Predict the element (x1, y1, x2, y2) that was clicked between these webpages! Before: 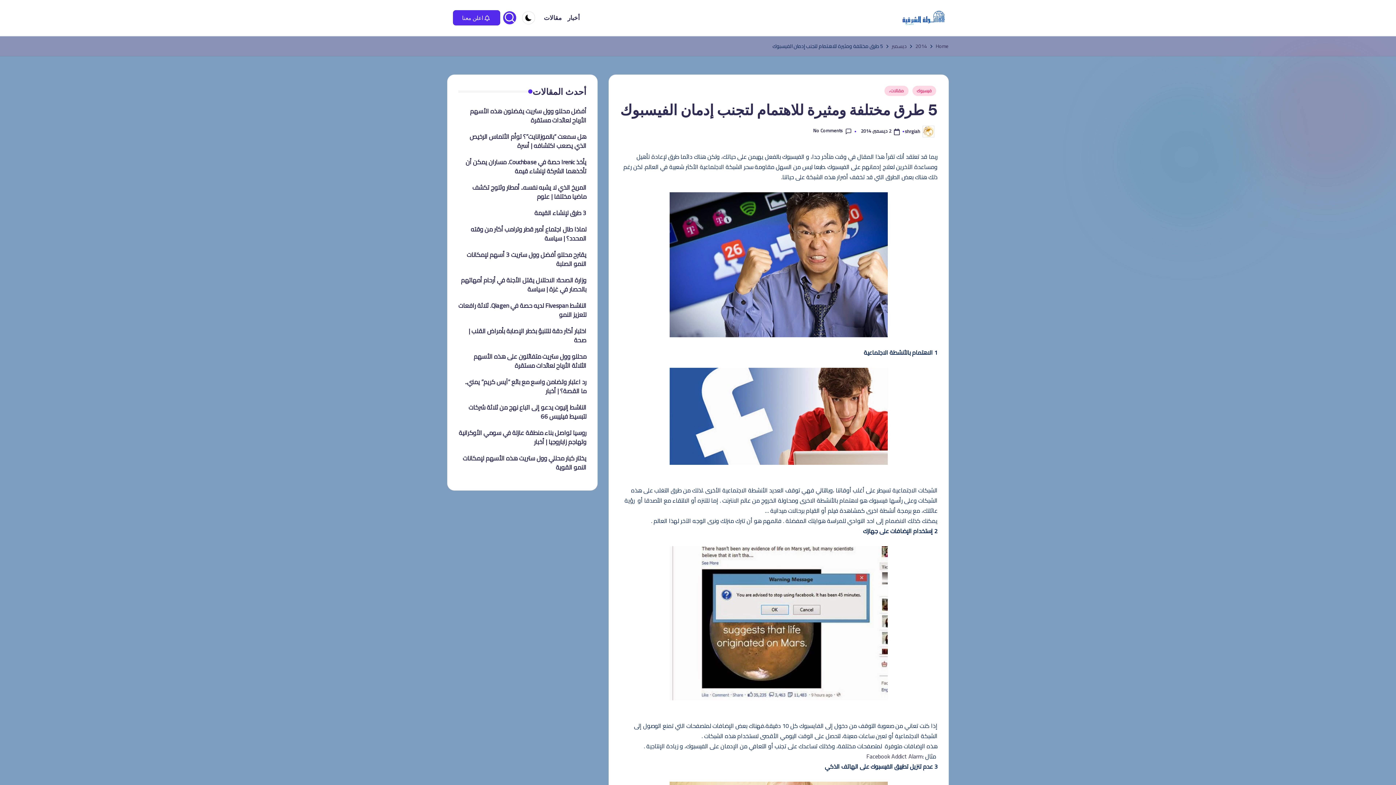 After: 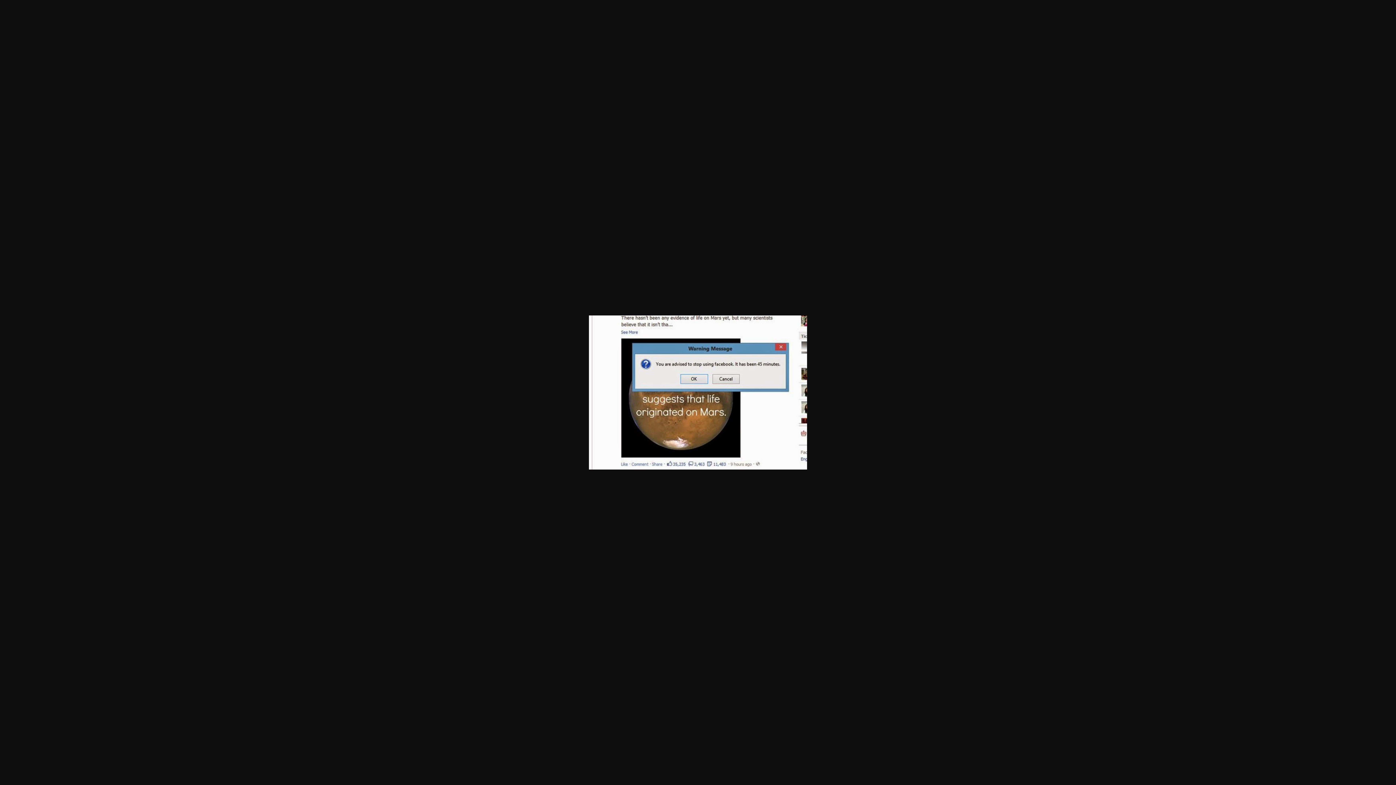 Action: bbox: (620, 546, 937, 700)